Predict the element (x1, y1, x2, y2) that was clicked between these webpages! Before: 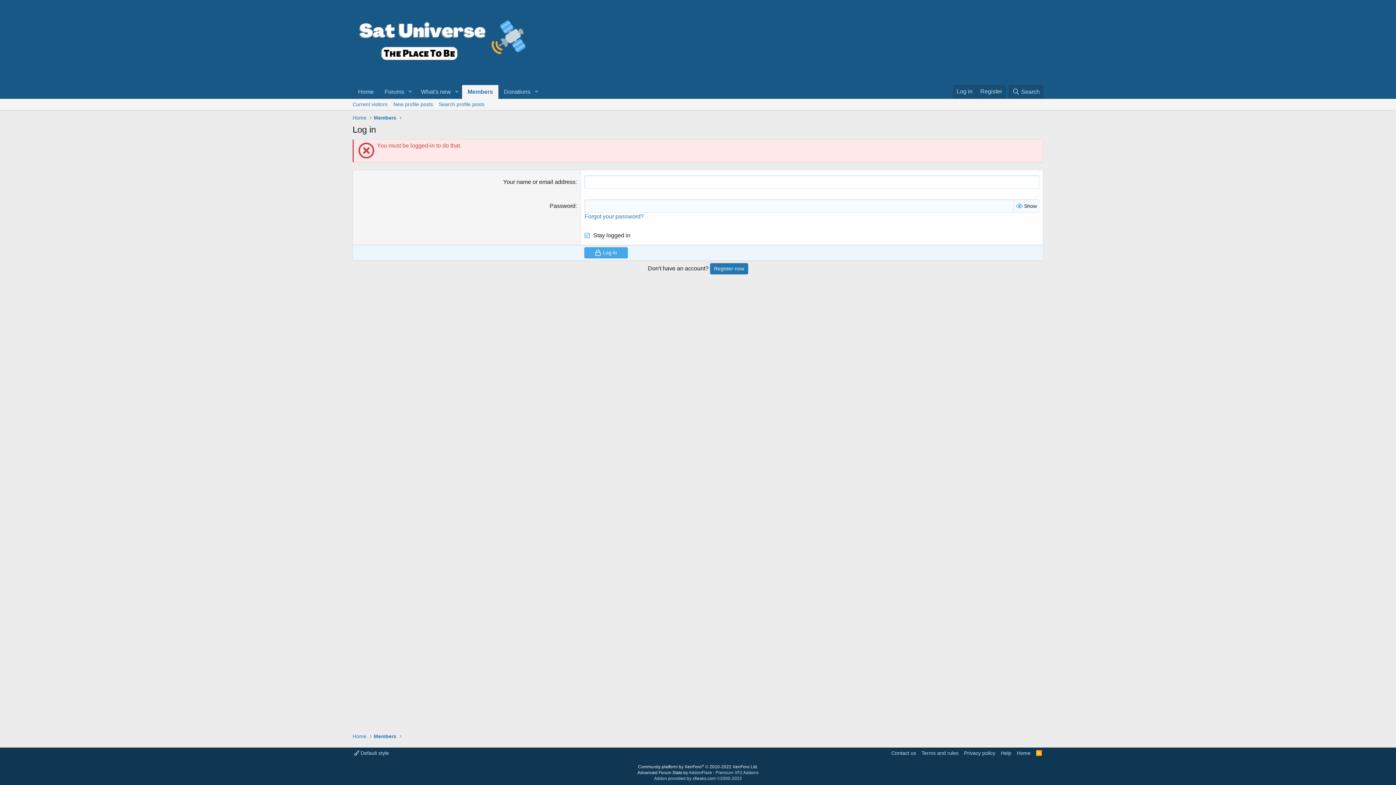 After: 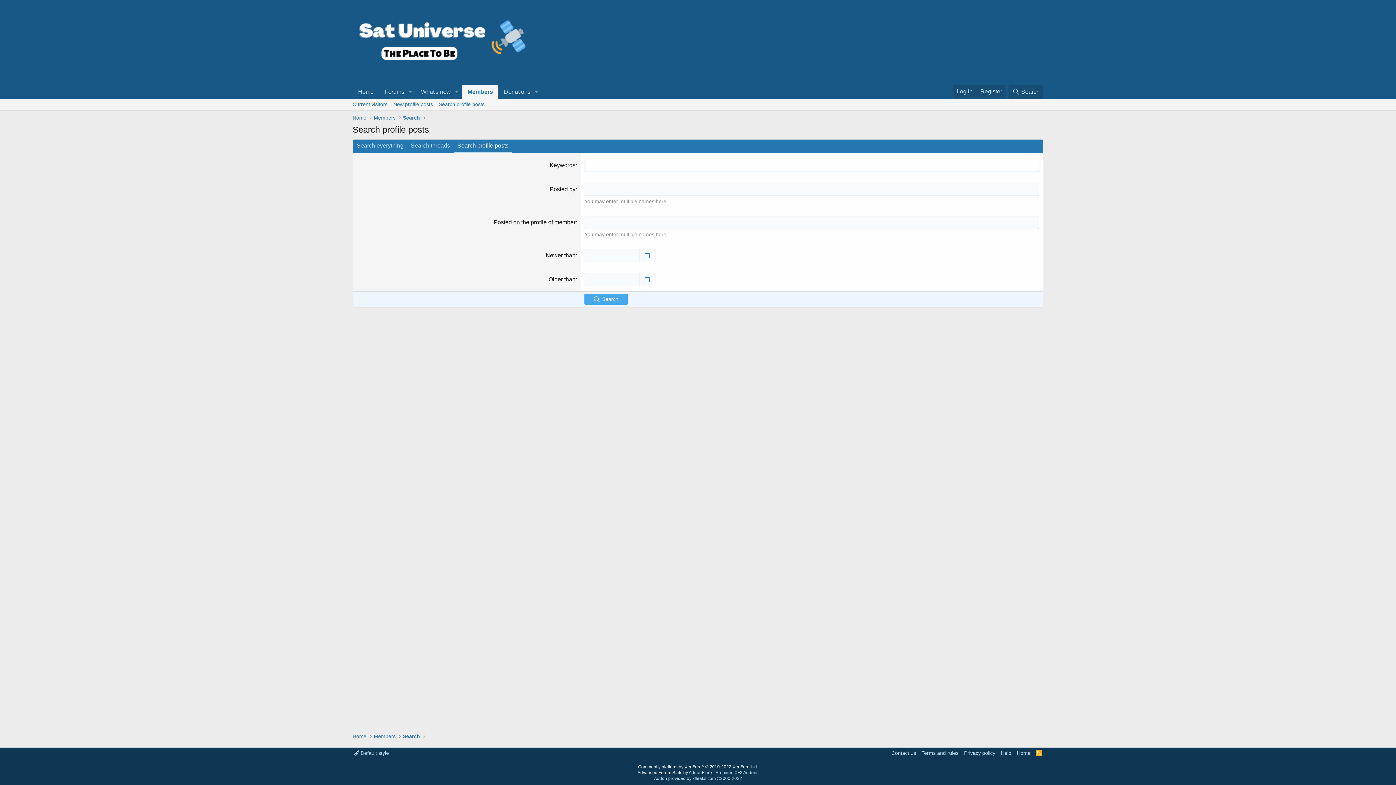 Action: label: Search profile posts bbox: (436, 98, 487, 110)